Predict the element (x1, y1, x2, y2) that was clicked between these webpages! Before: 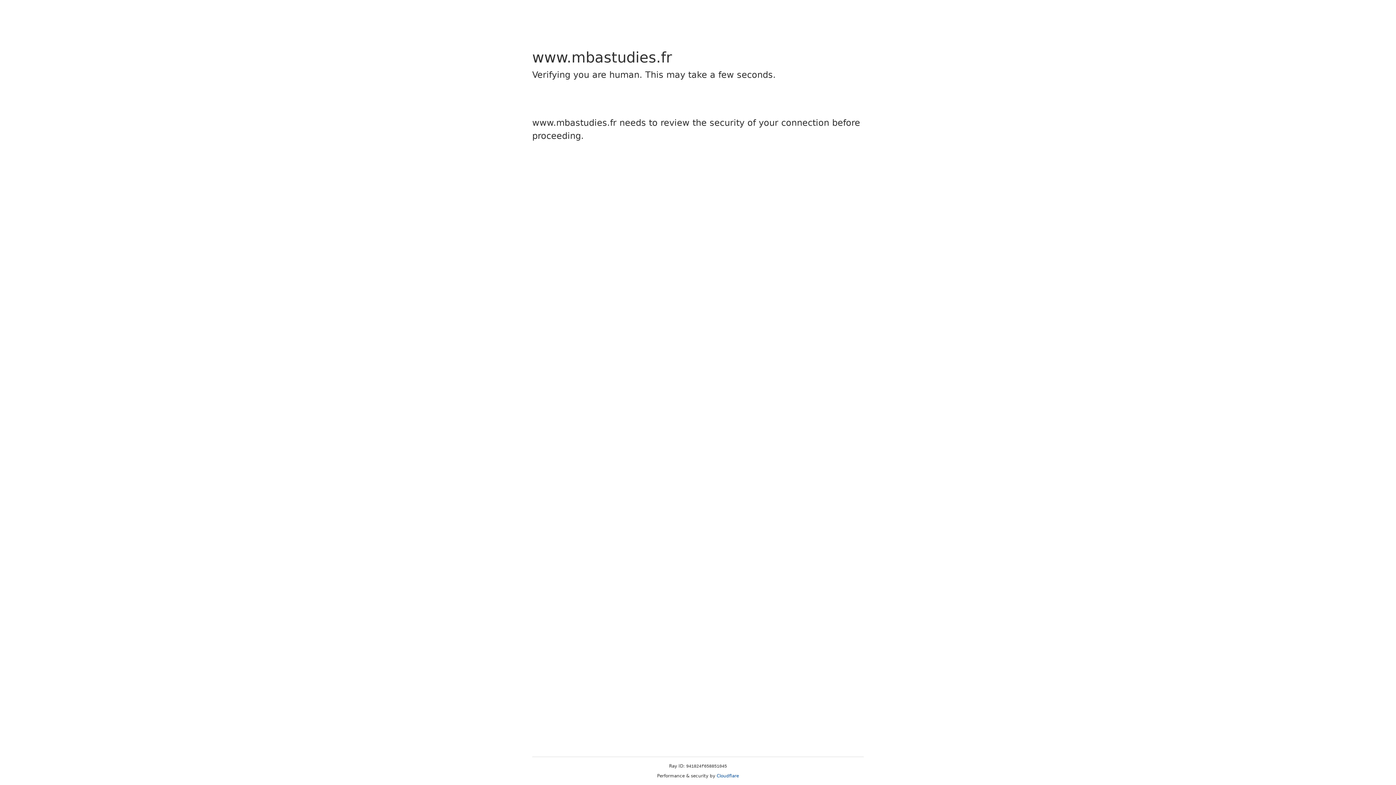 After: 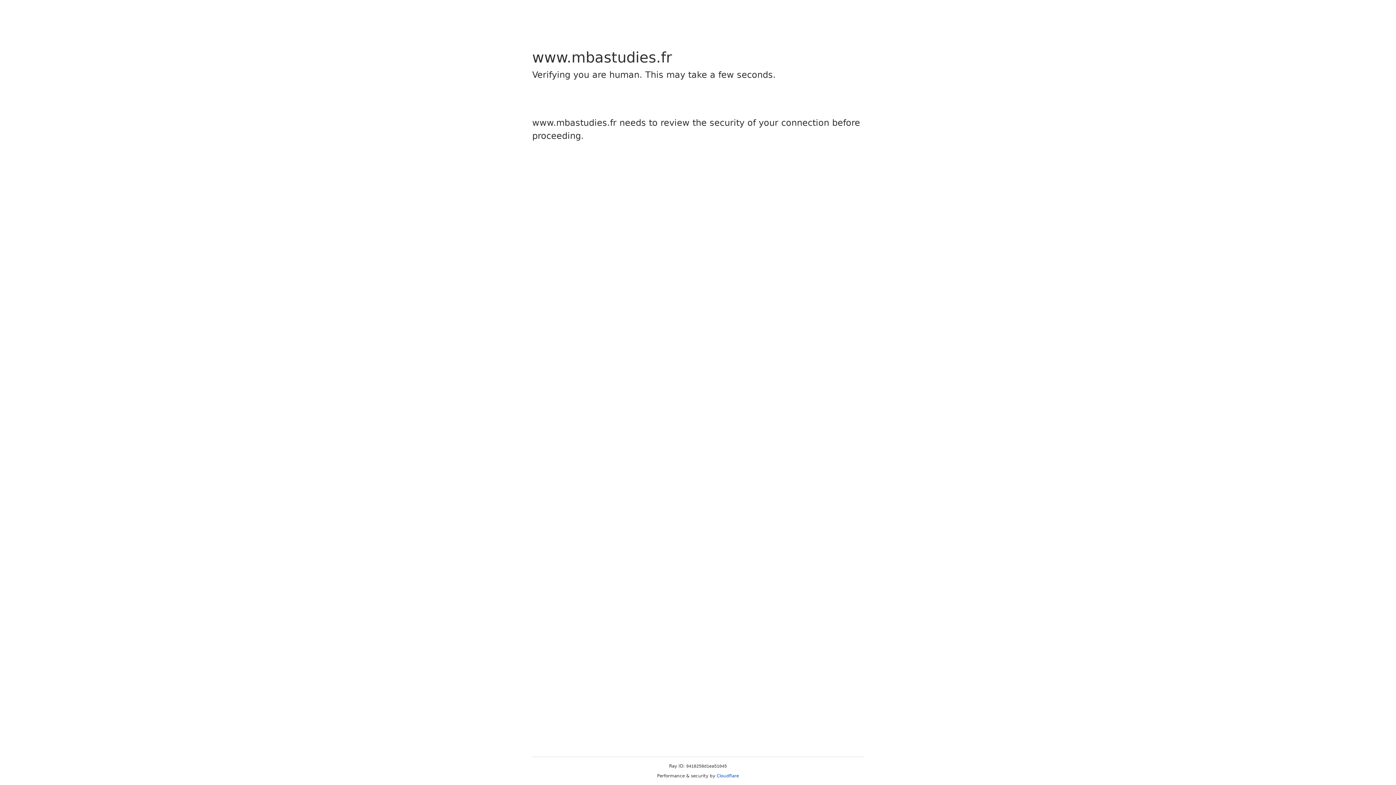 Action: label: Cloudflare bbox: (716, 773, 739, 778)